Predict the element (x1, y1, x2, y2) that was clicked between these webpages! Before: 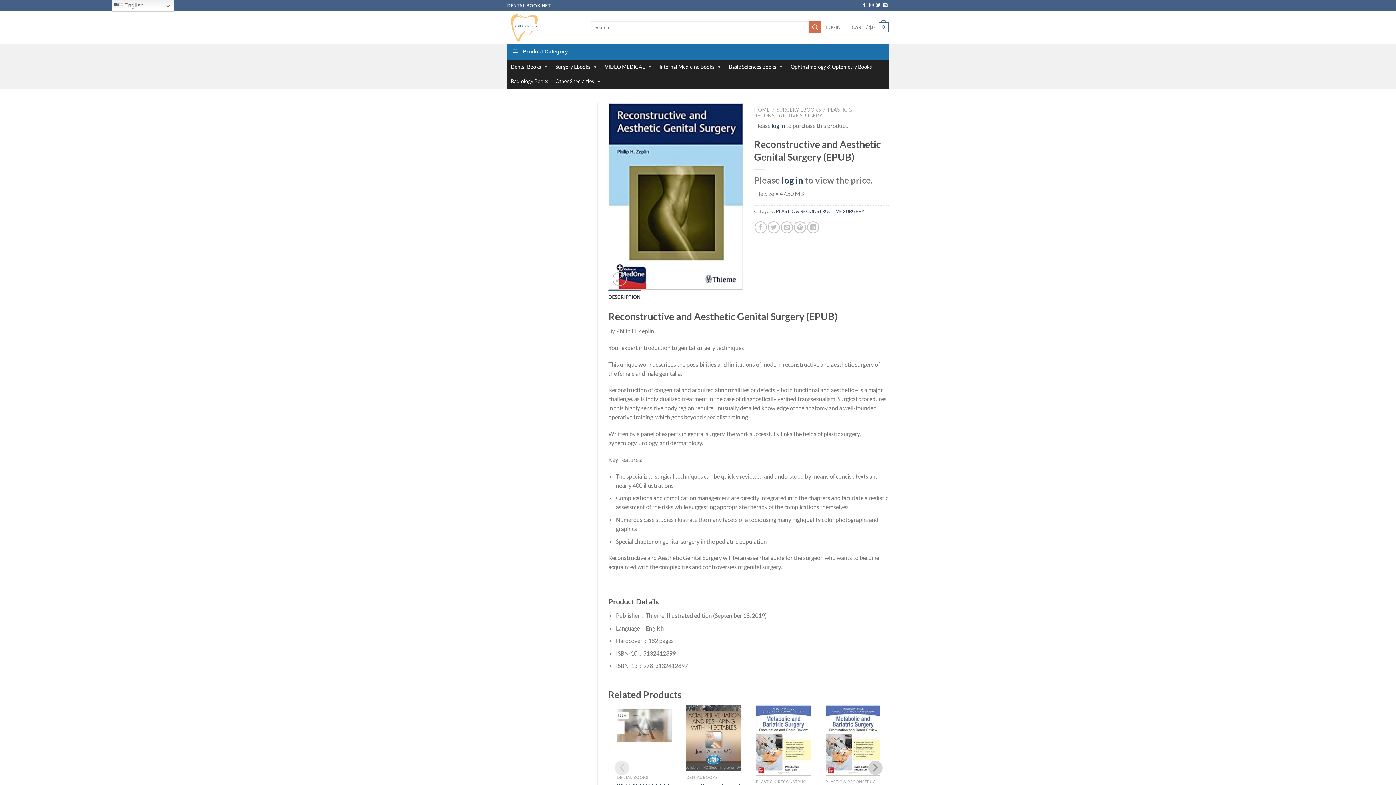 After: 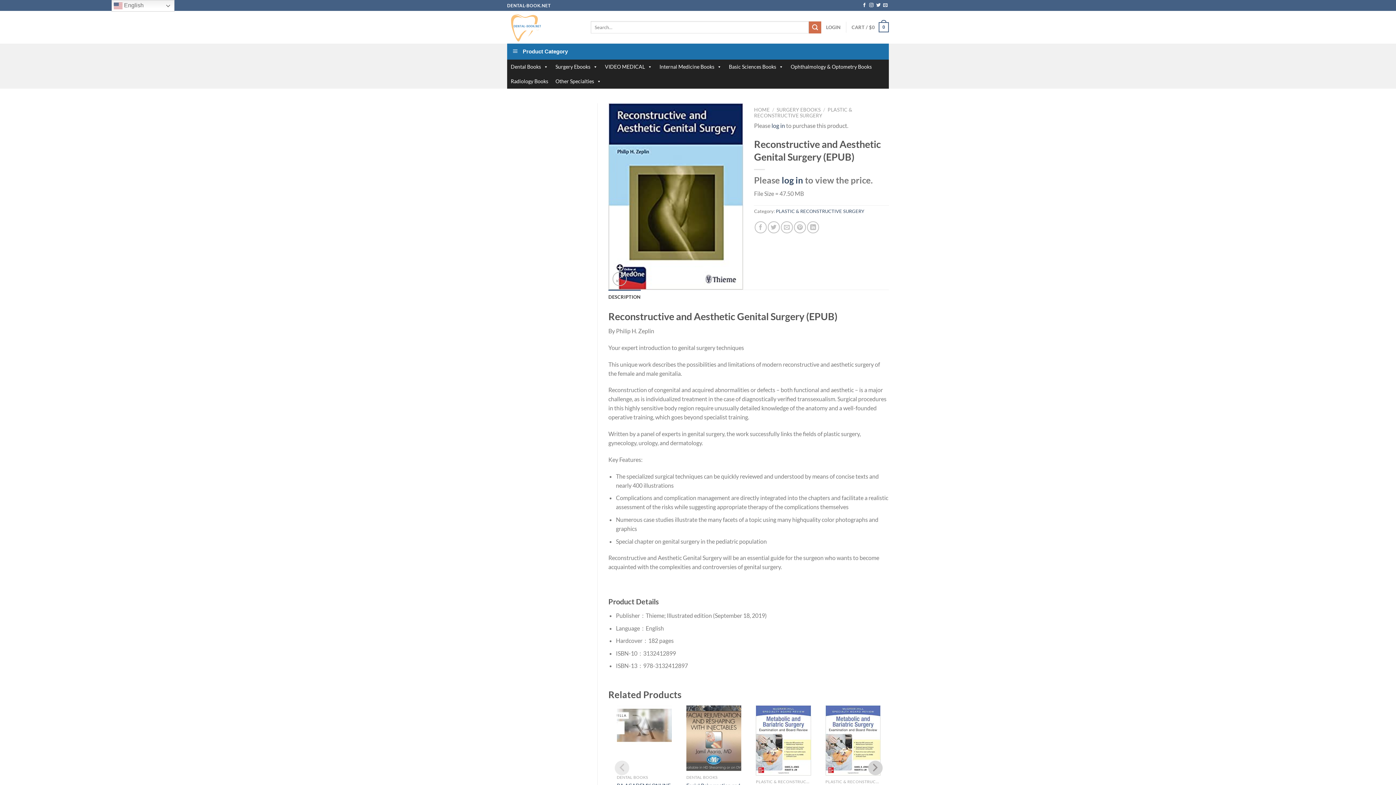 Action: label: DESCRIPTION bbox: (608, 289, 640, 304)